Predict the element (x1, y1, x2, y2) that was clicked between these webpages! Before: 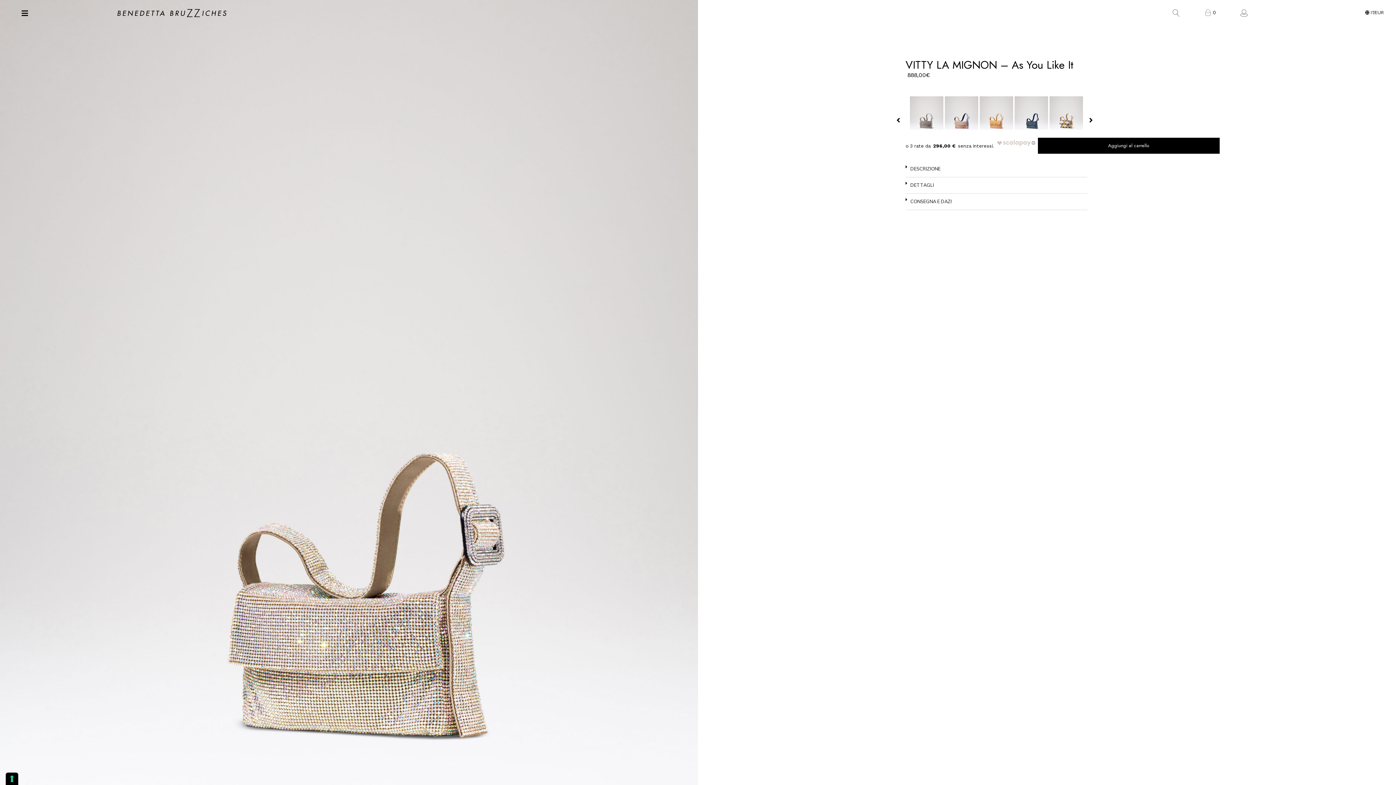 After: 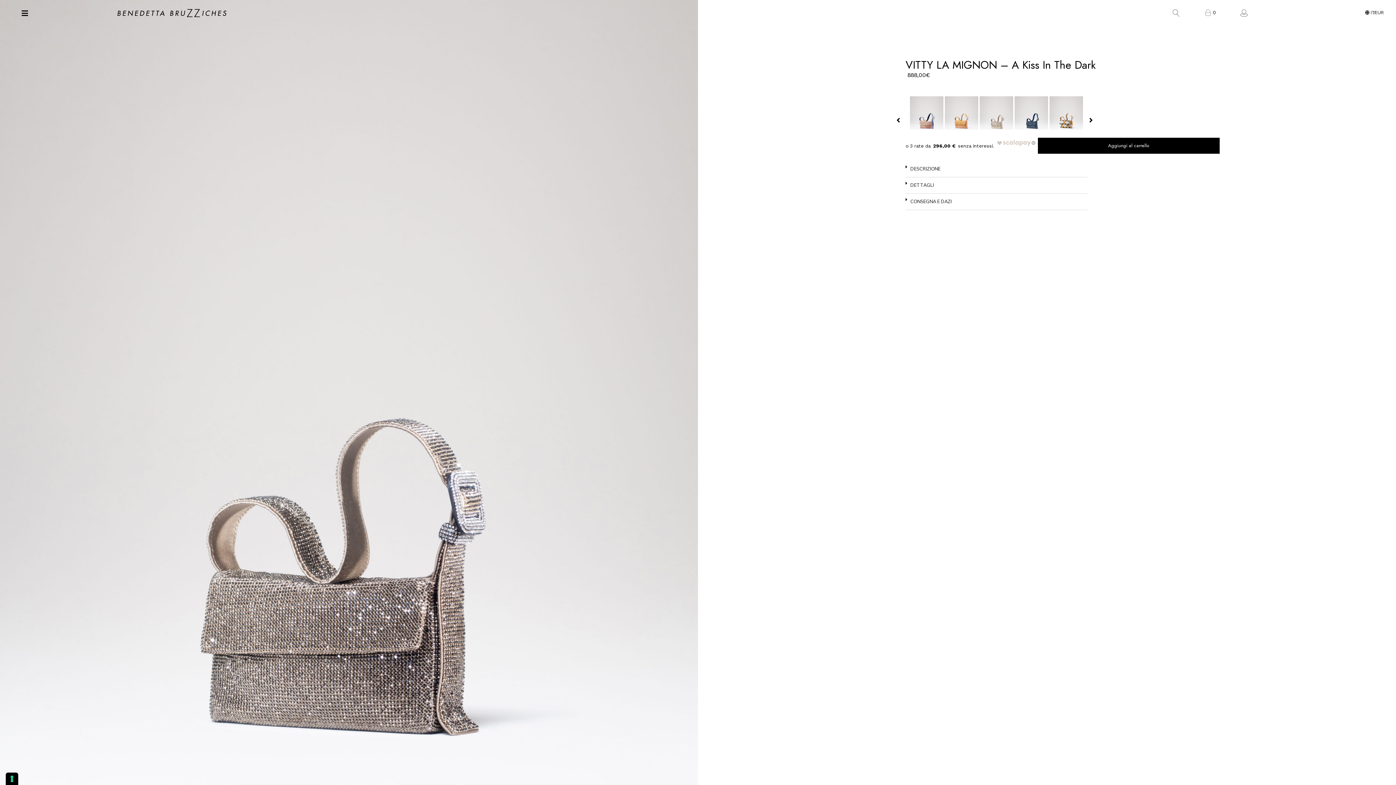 Action: bbox: (910, 96, 943, 129)